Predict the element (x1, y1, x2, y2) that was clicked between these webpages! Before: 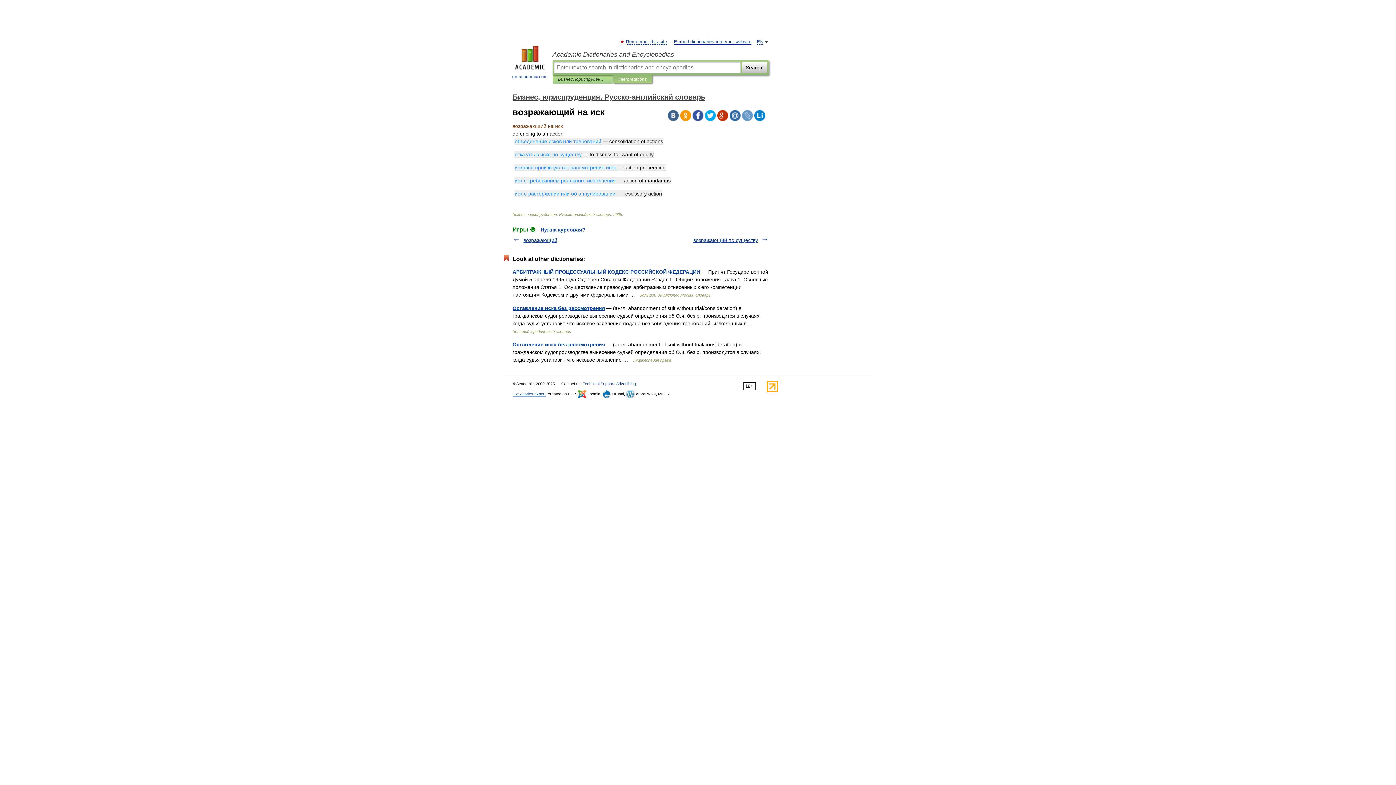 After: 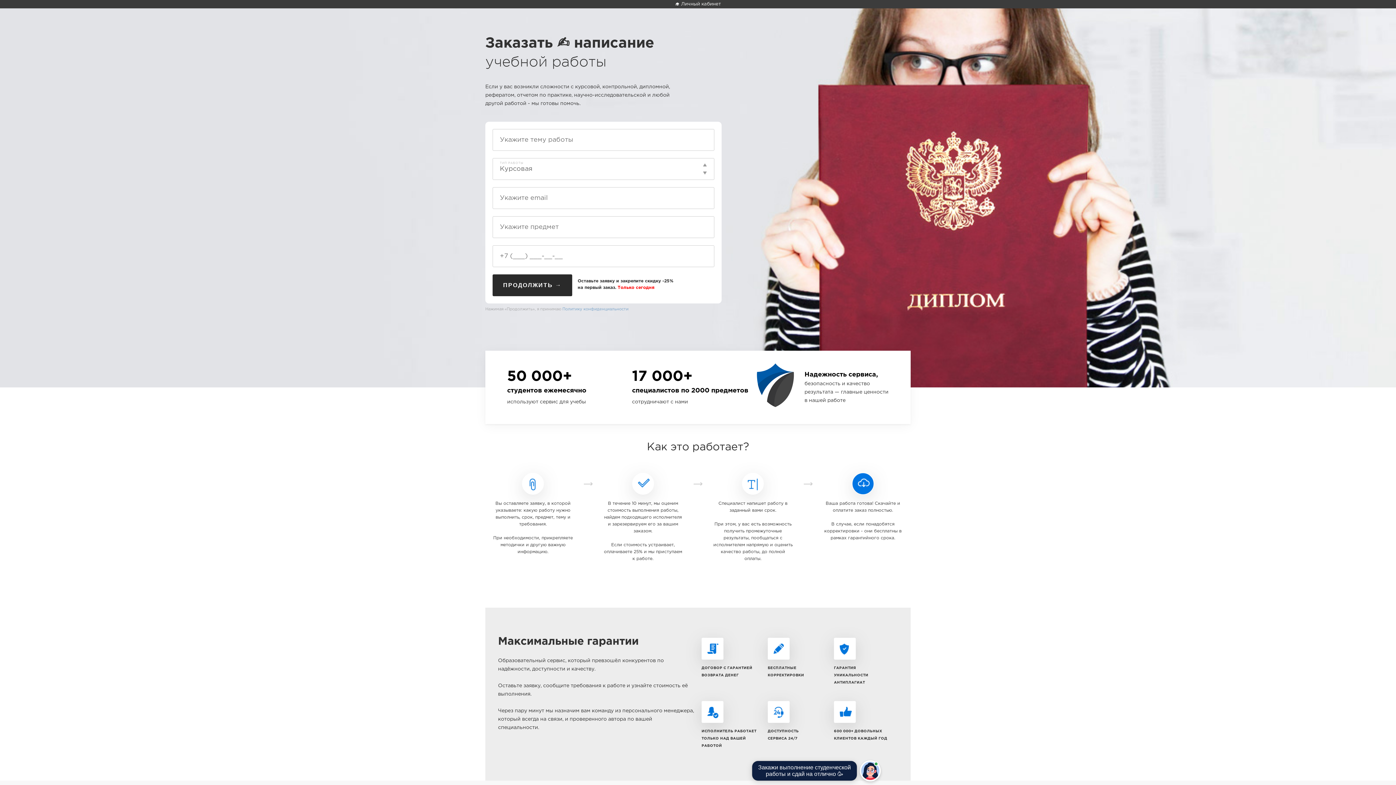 Action: bbox: (540, 226, 585, 232) label: Нужна курсовая?